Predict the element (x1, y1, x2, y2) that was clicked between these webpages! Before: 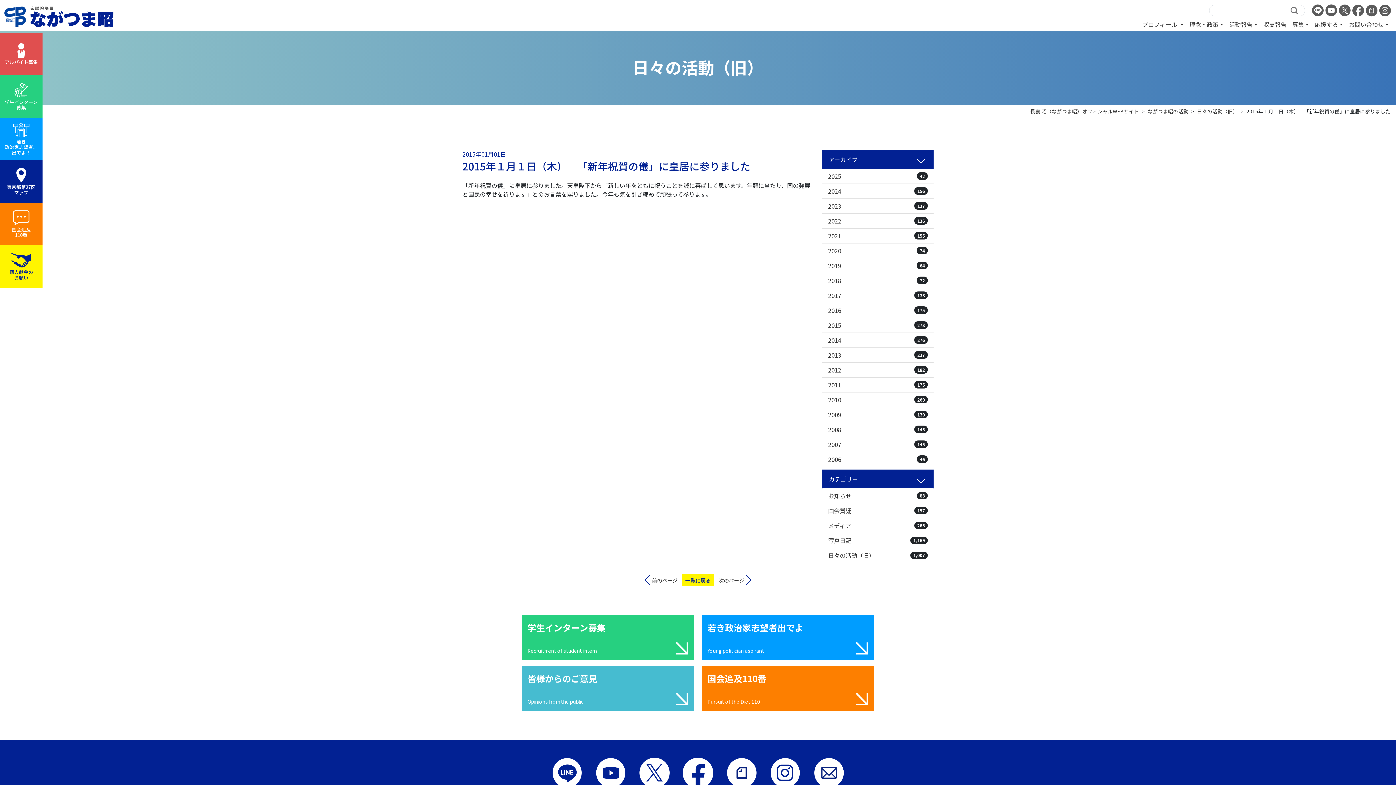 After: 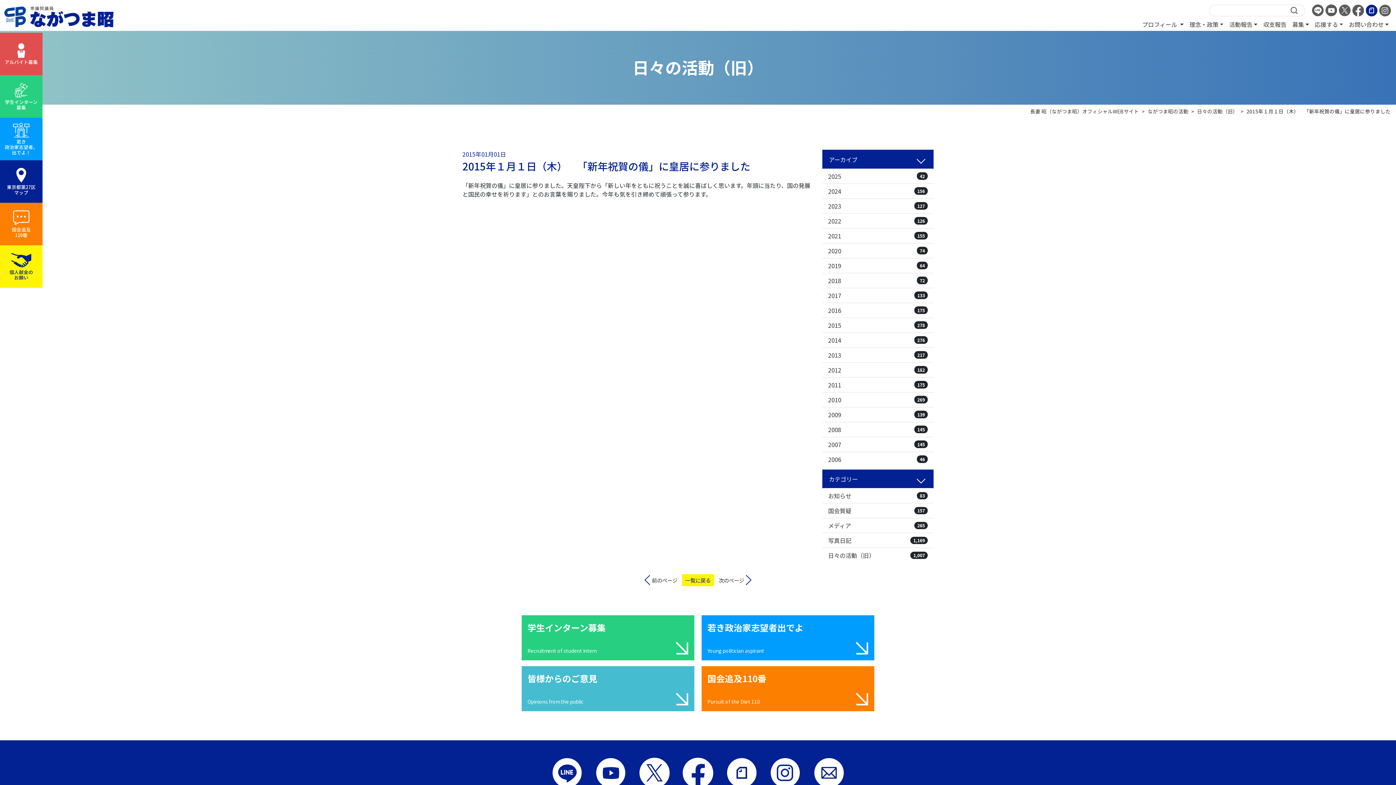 Action: bbox: (1365, 2, 1378, 18)